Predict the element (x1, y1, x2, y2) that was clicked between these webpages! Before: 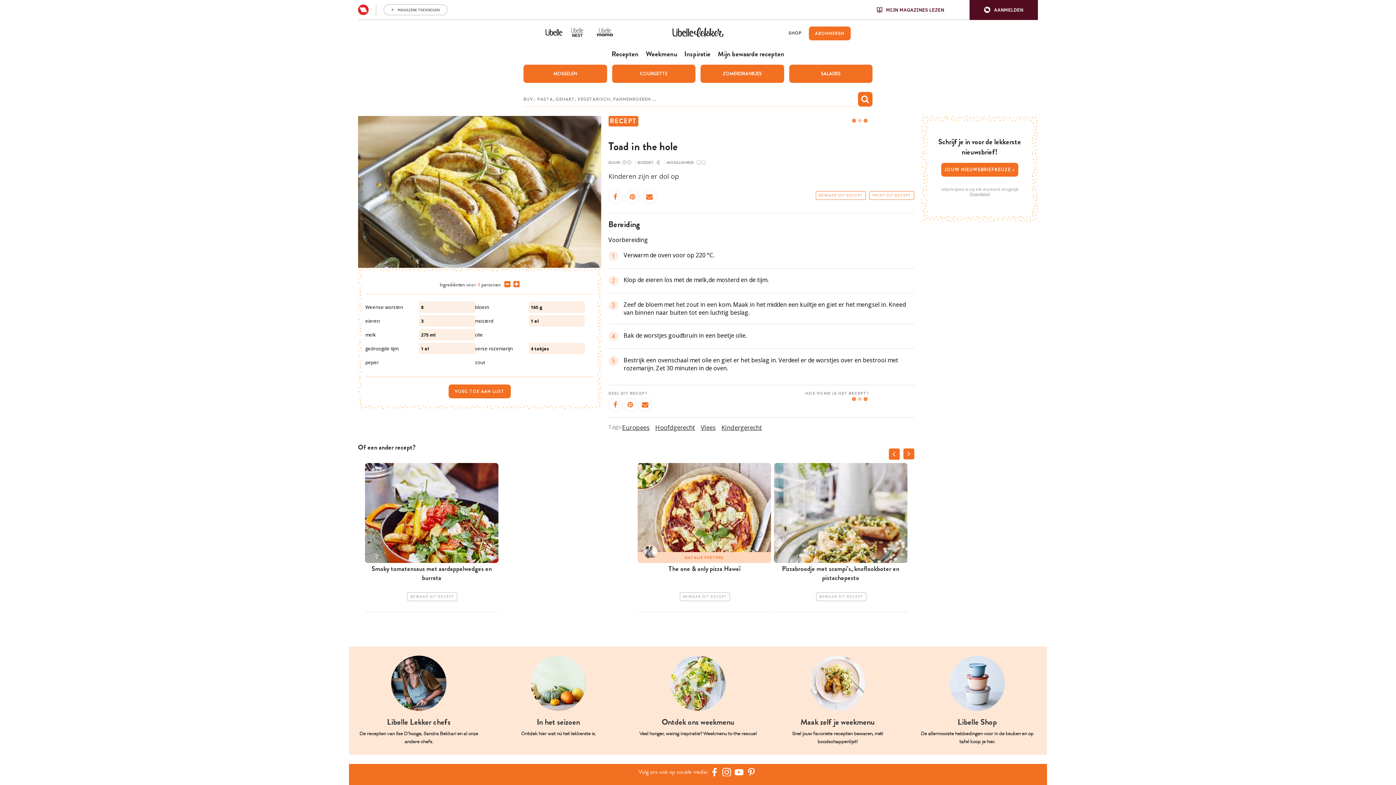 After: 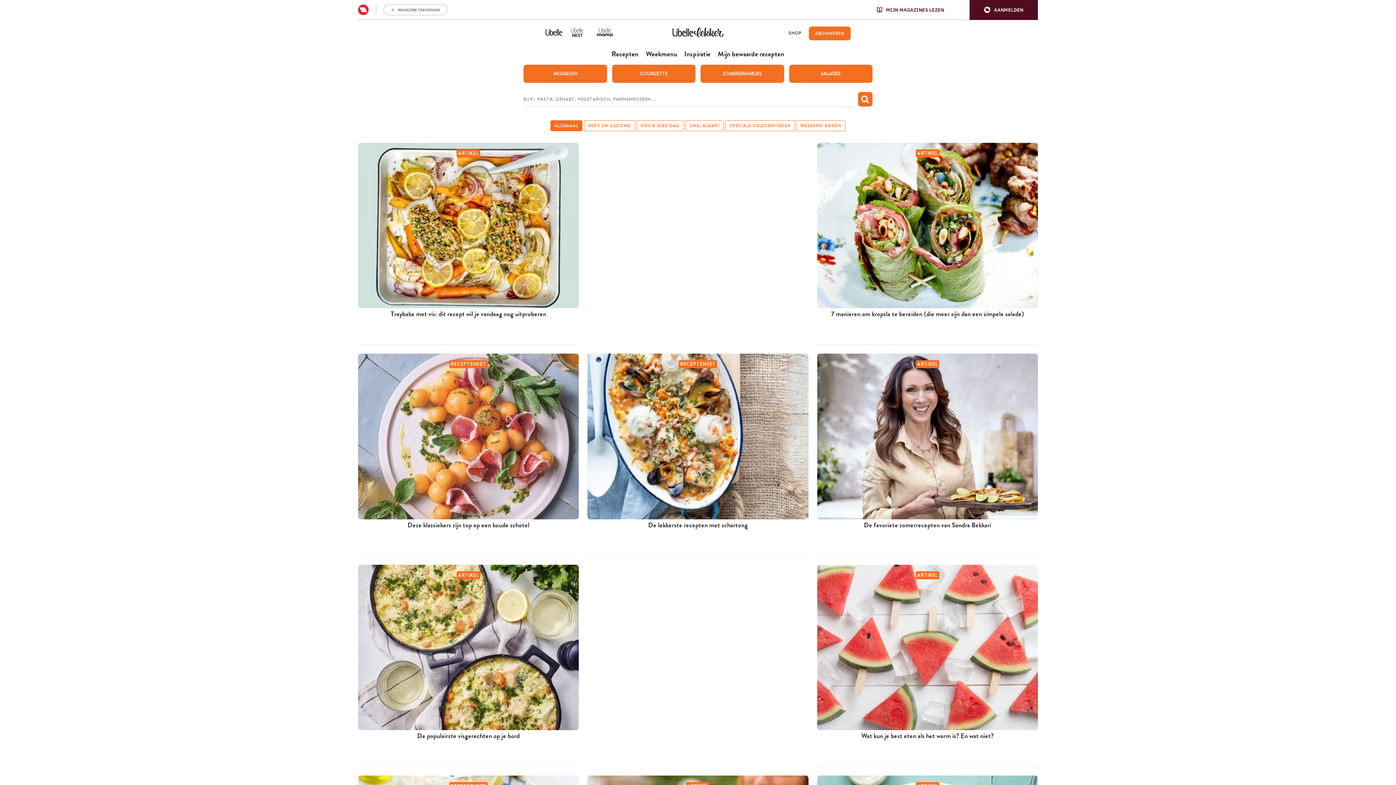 Action: label: Inspiratie bbox: (684, 50, 710, 58)